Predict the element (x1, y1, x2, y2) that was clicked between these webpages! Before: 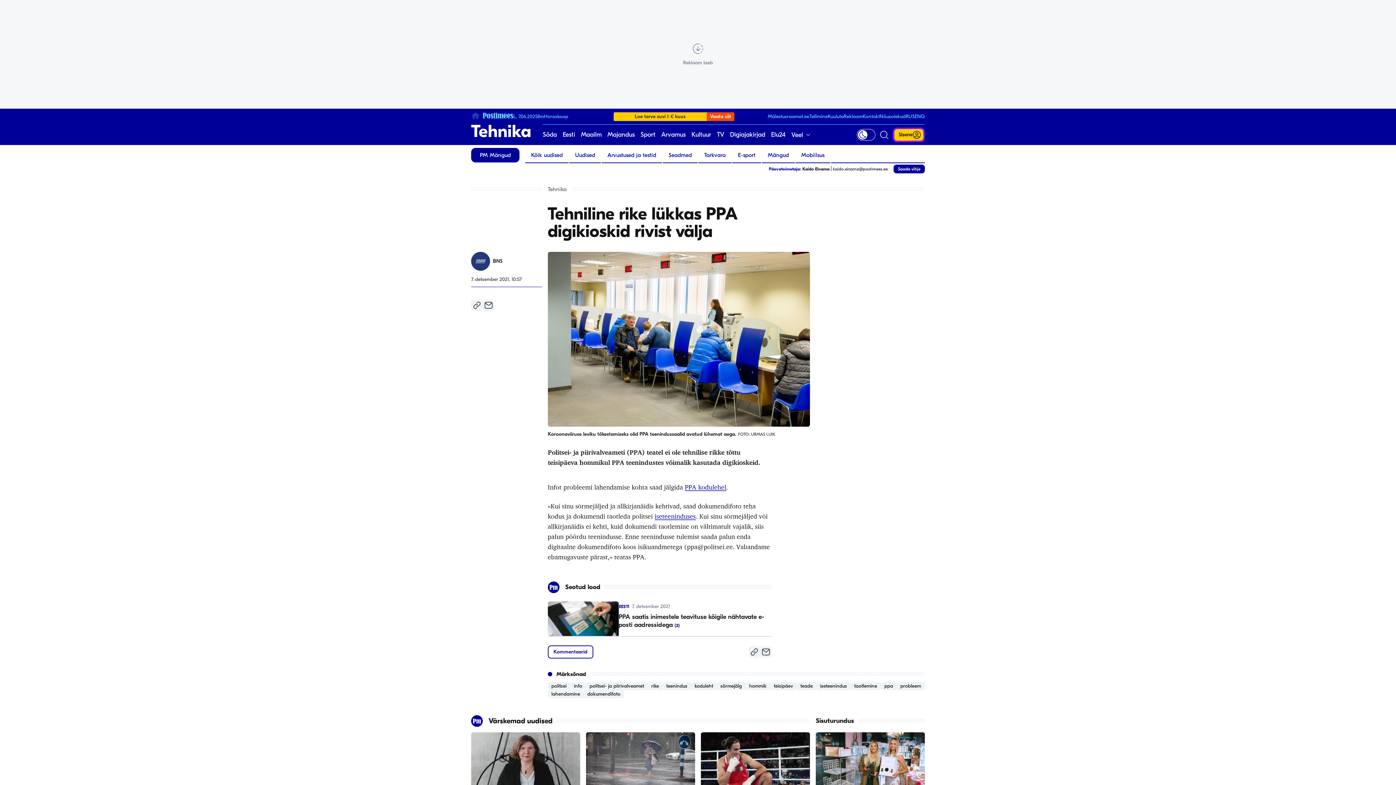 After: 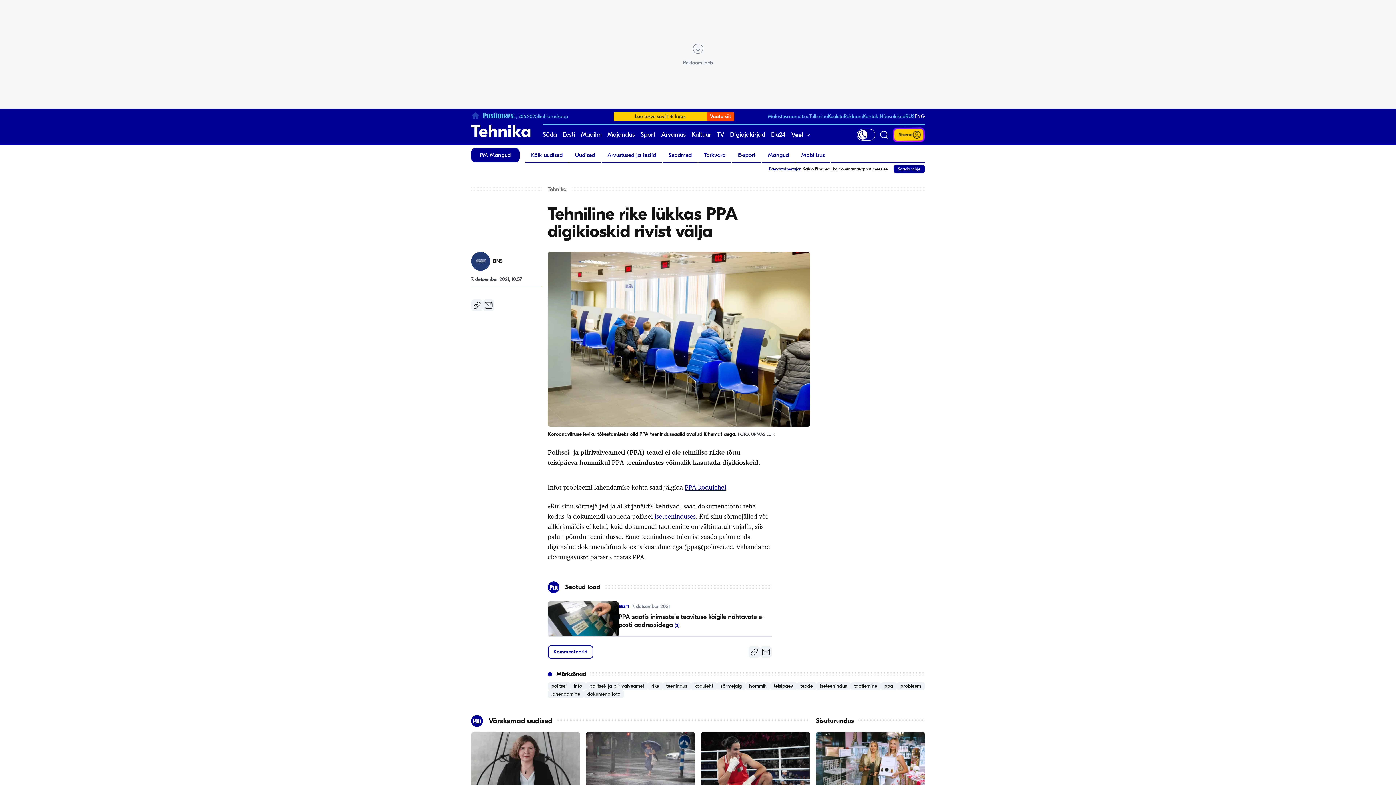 Action: bbox: (914, 113, 925, 119) label: ENG